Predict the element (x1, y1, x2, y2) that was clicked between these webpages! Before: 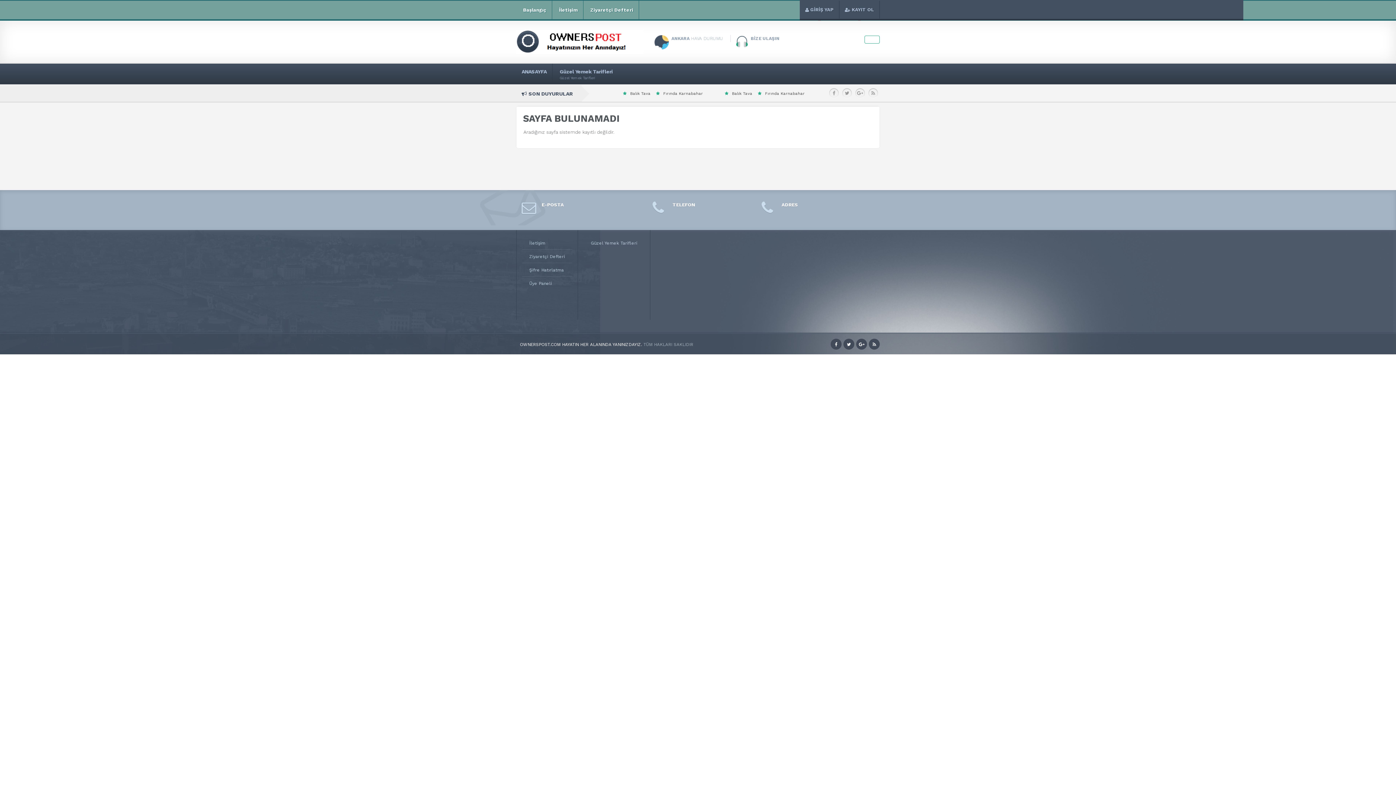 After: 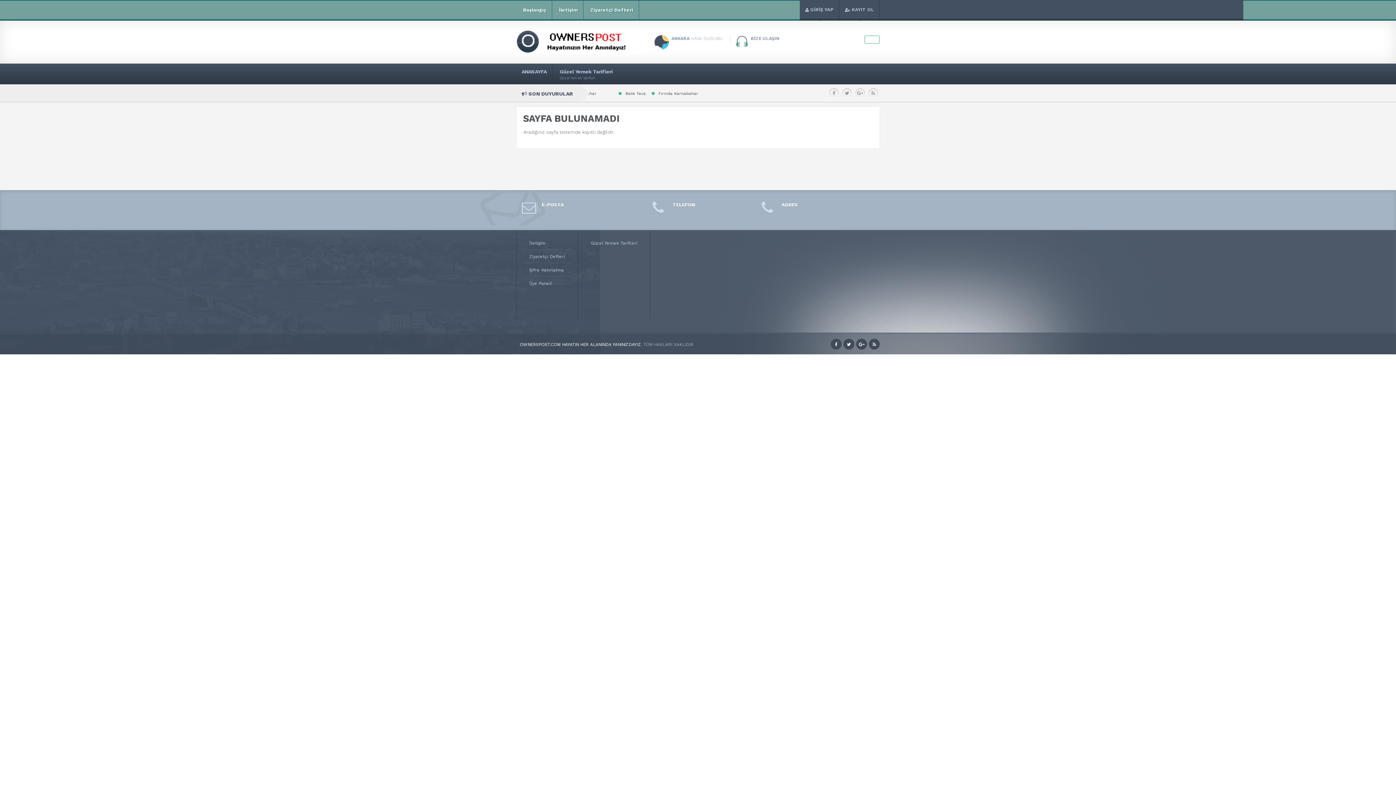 Action: bbox: (847, 342, 851, 346)